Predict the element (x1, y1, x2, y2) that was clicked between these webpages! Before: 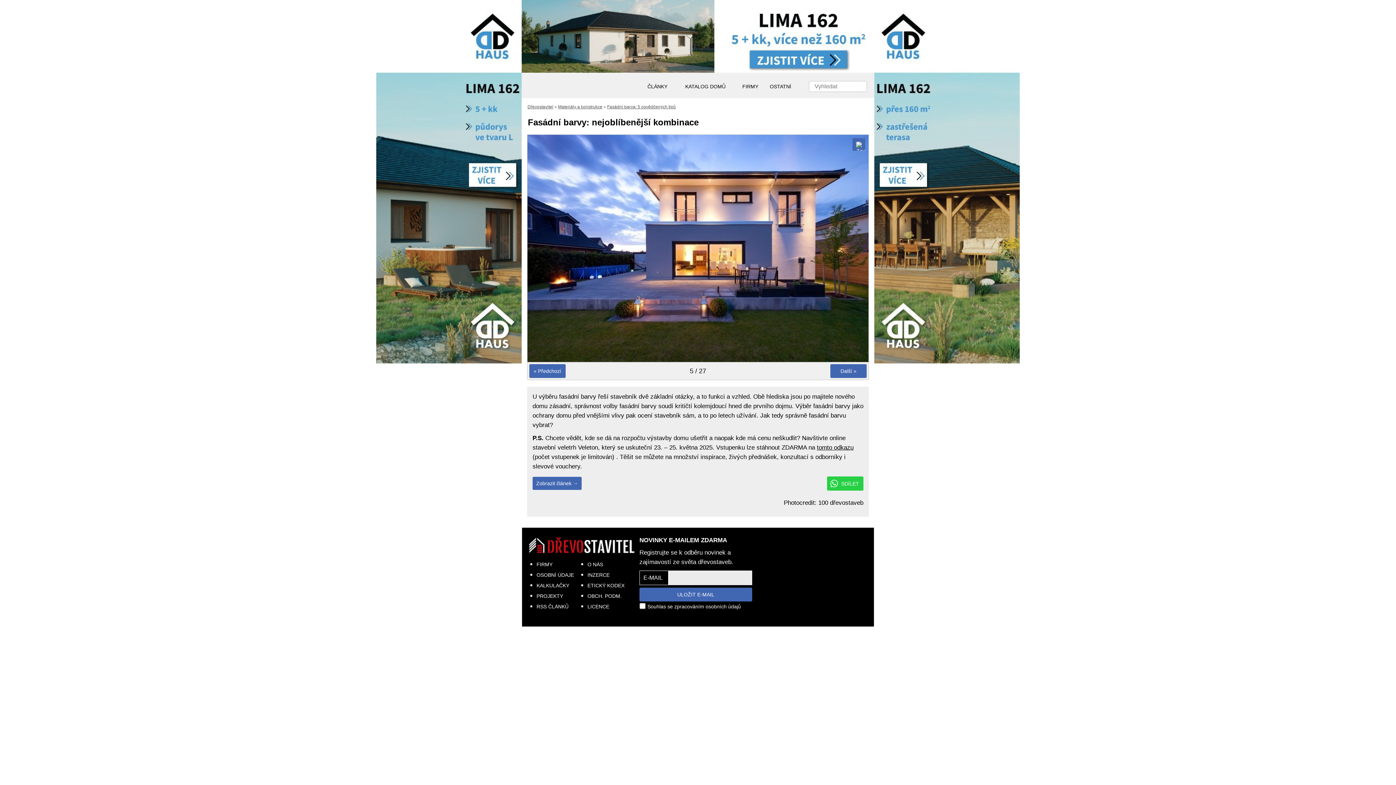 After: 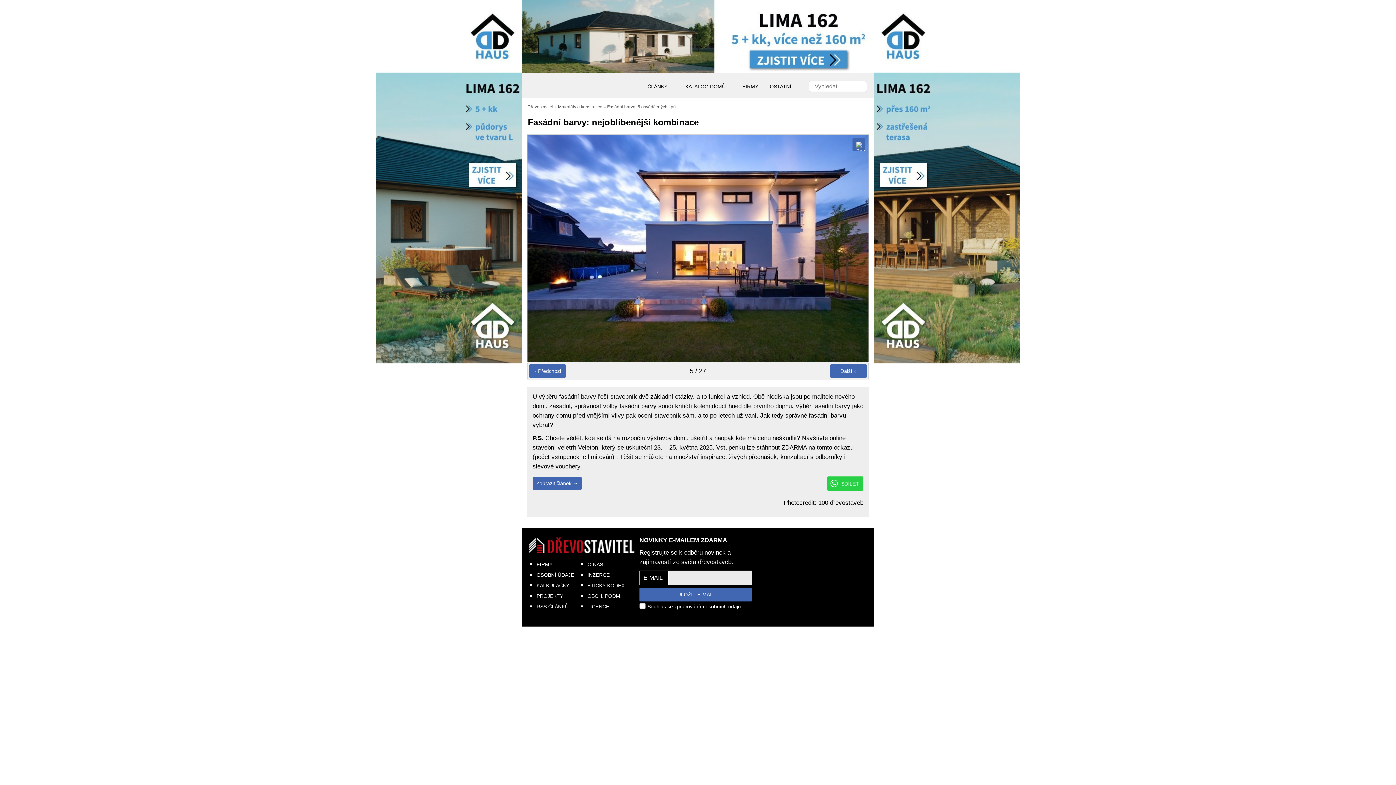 Action: label: tomto odkazu bbox: (817, 444, 853, 451)